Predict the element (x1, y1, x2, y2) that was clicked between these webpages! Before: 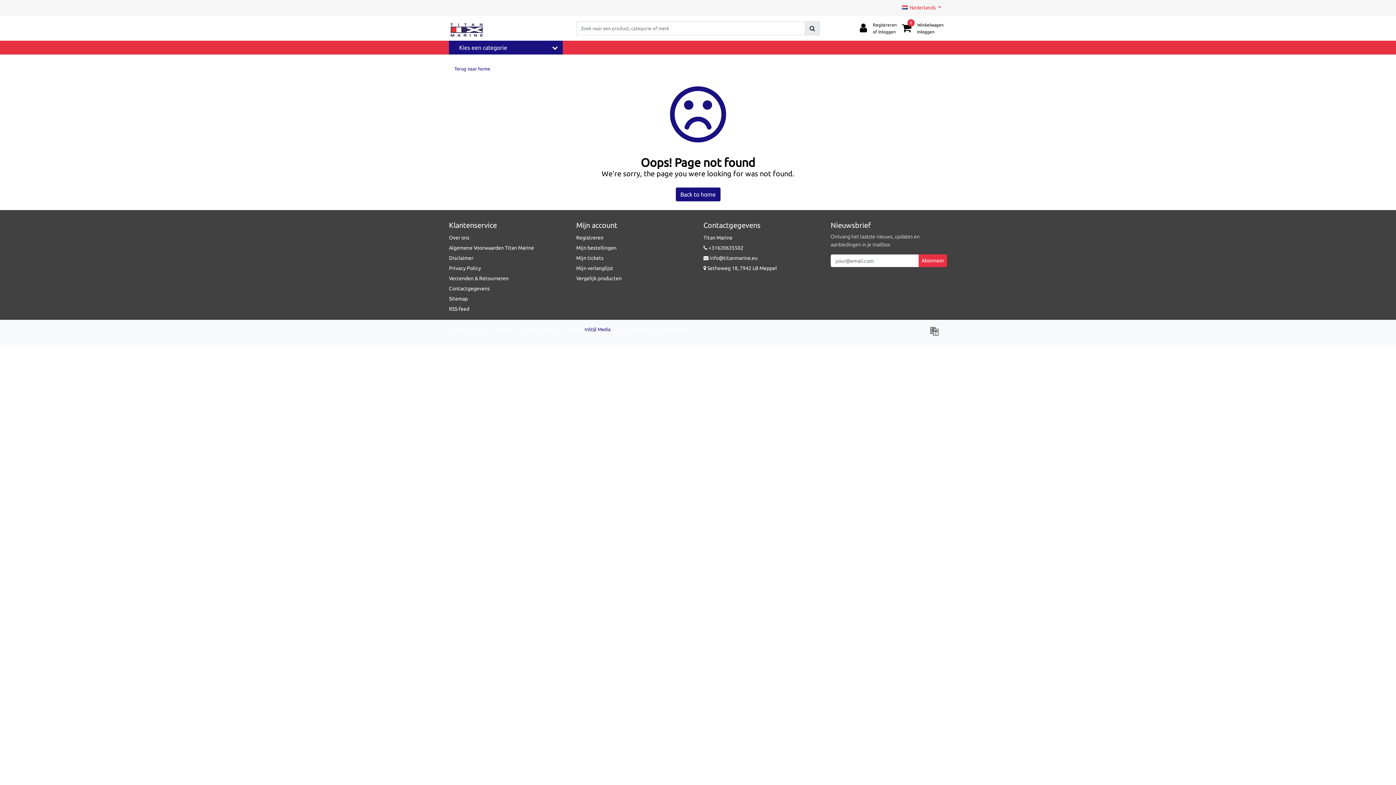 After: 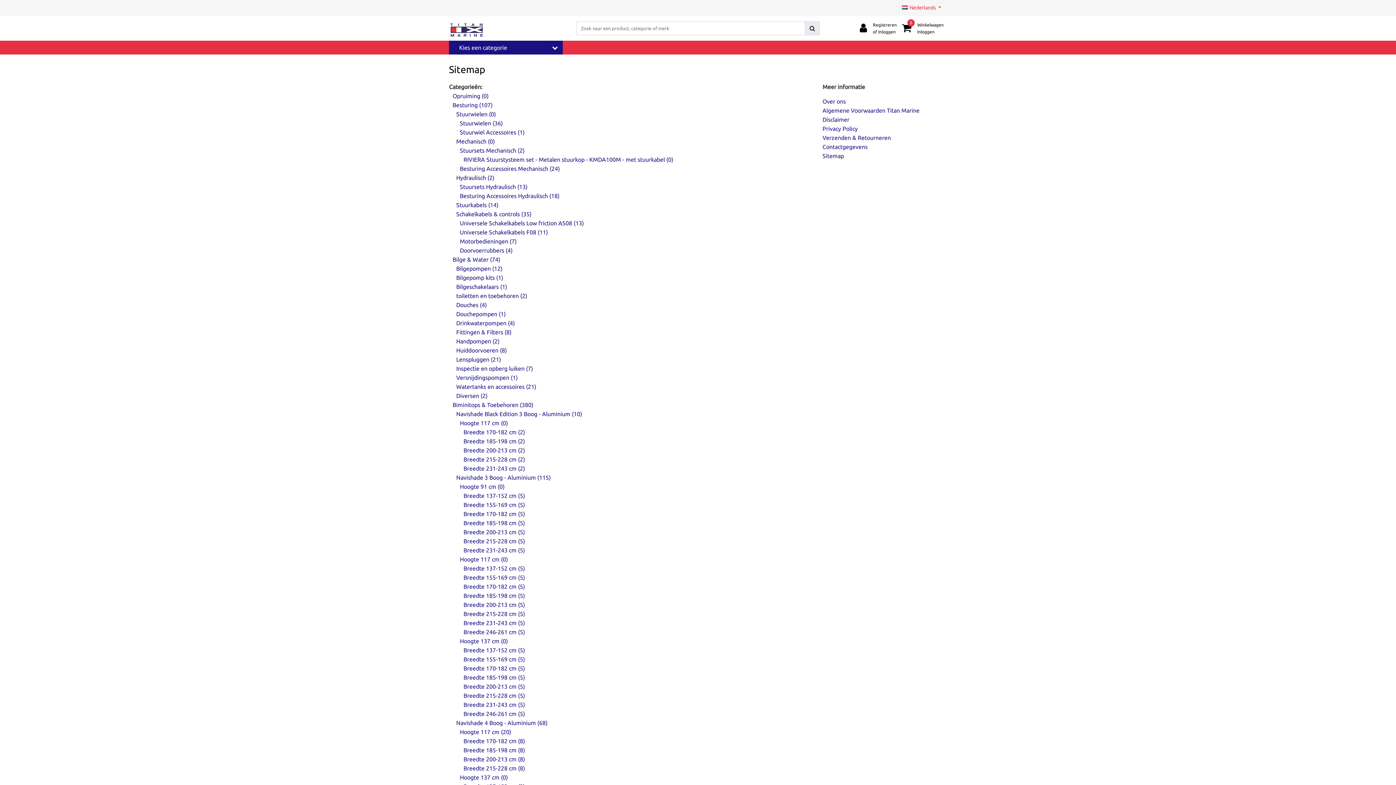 Action: bbox: (449, 296, 468, 301) label: Sitemap